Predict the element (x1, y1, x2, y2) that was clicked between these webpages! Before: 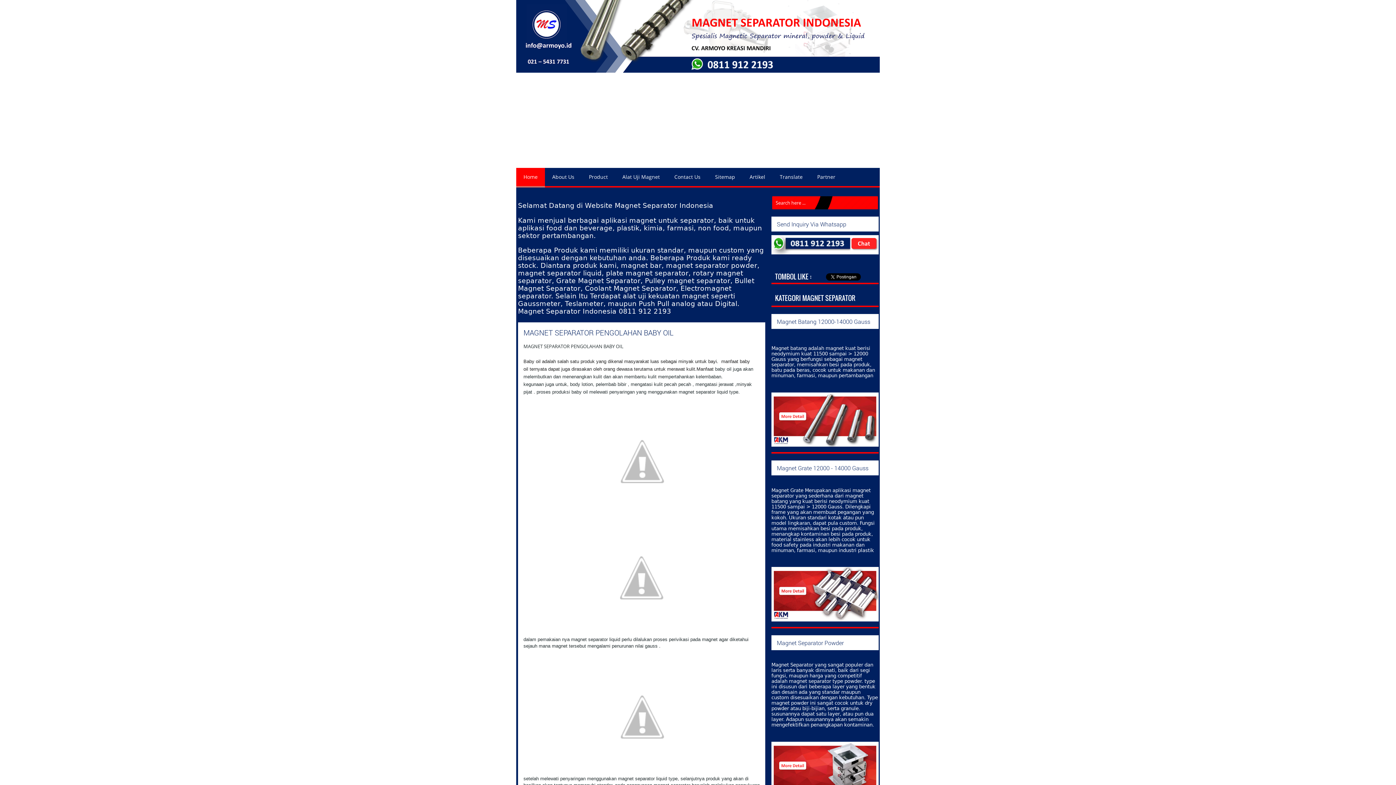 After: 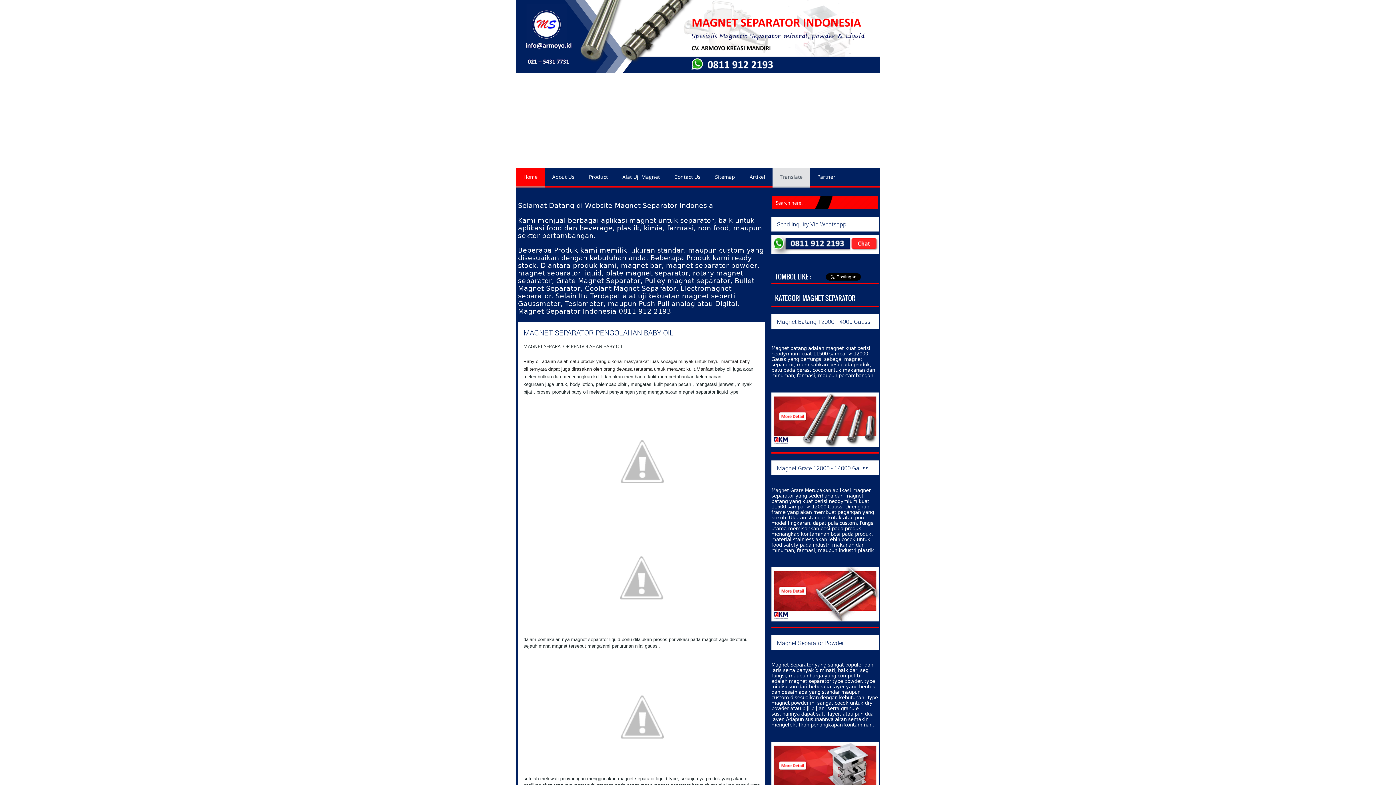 Action: bbox: (772, 167, 810, 186) label: Translate